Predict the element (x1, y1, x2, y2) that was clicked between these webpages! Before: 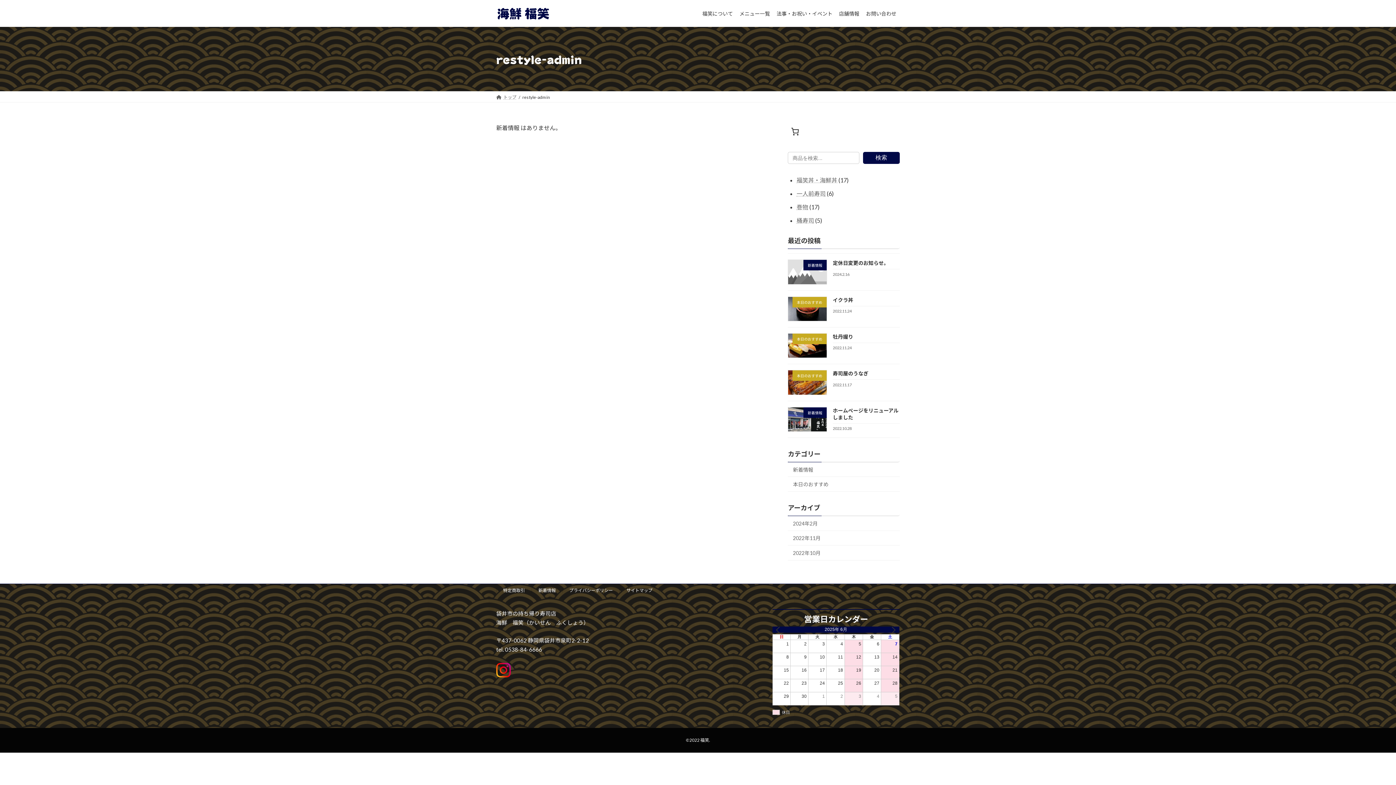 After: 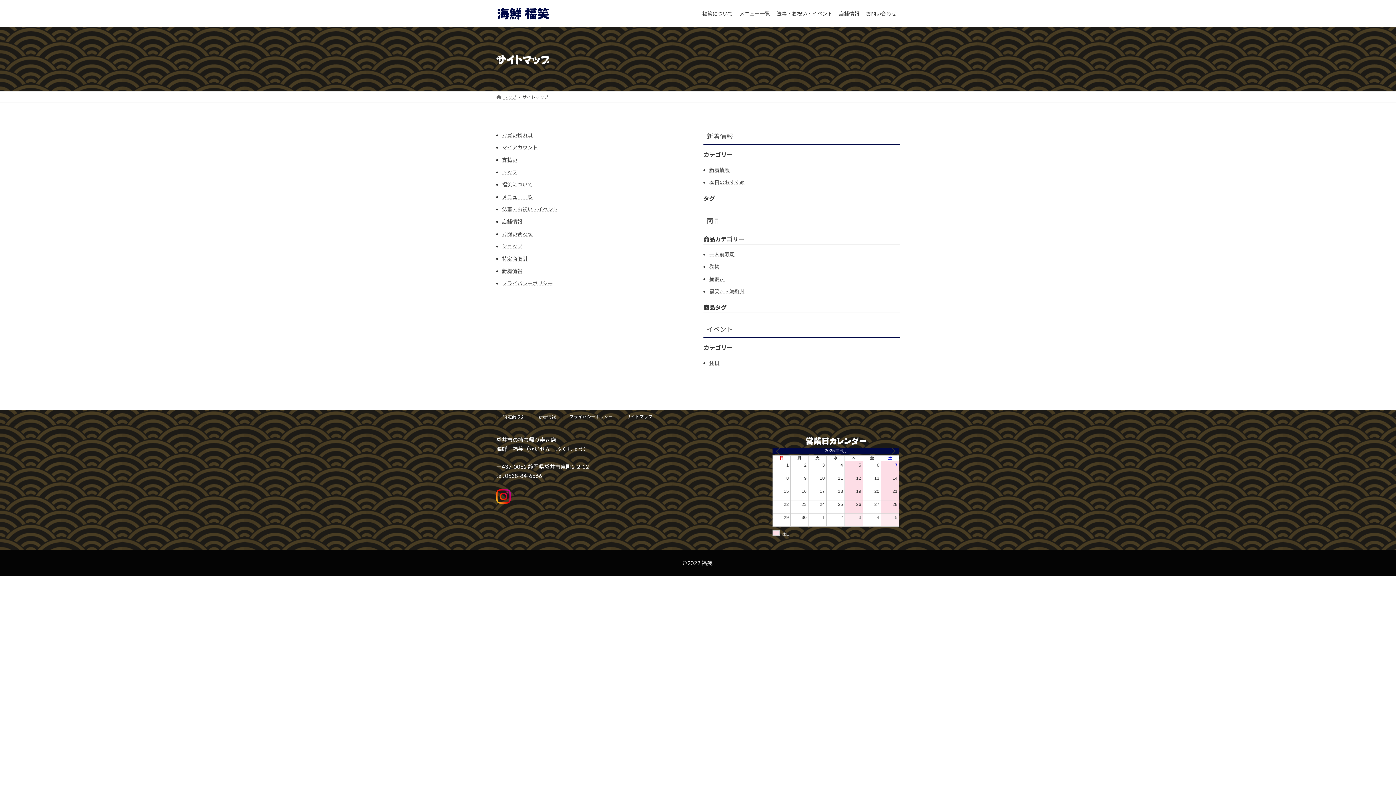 Action: bbox: (626, 587, 652, 593) label: サイトマップ